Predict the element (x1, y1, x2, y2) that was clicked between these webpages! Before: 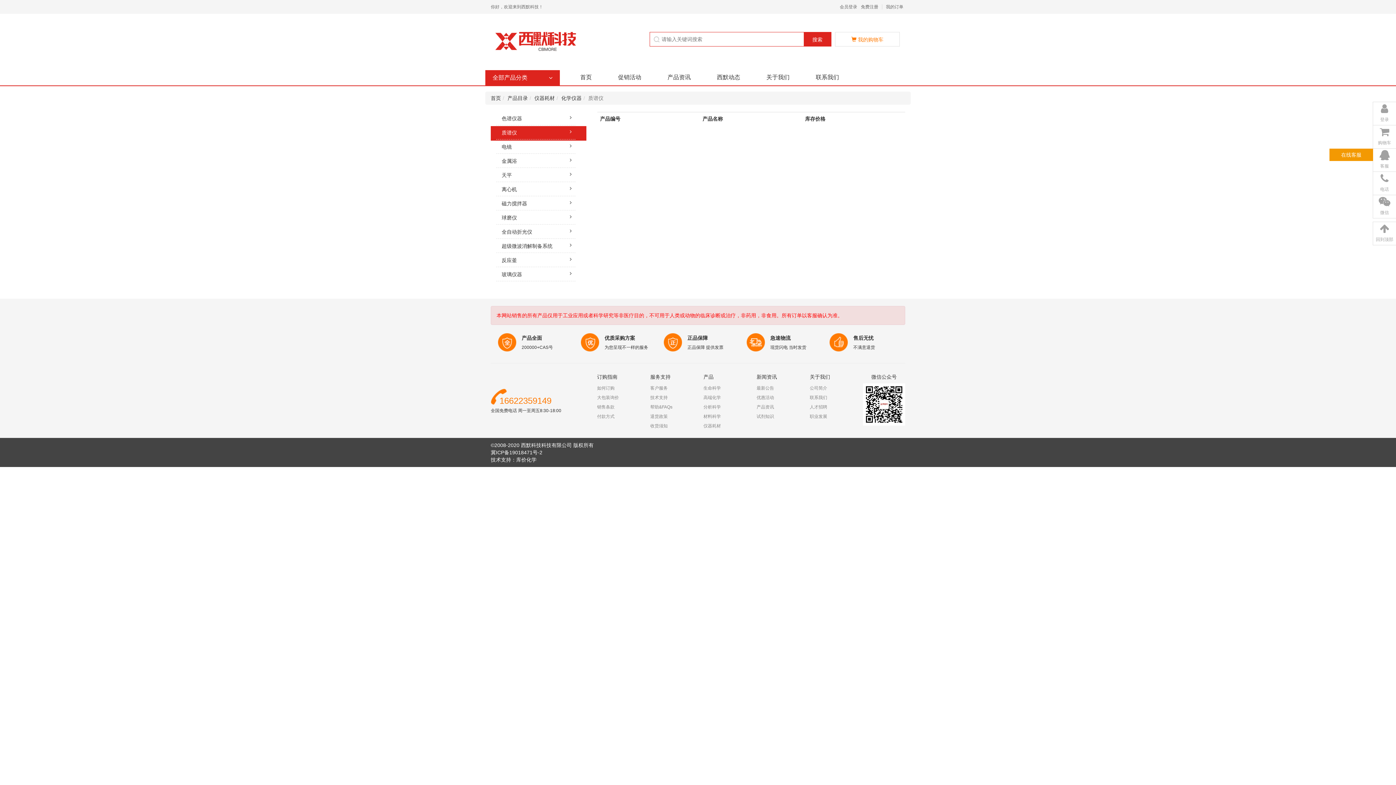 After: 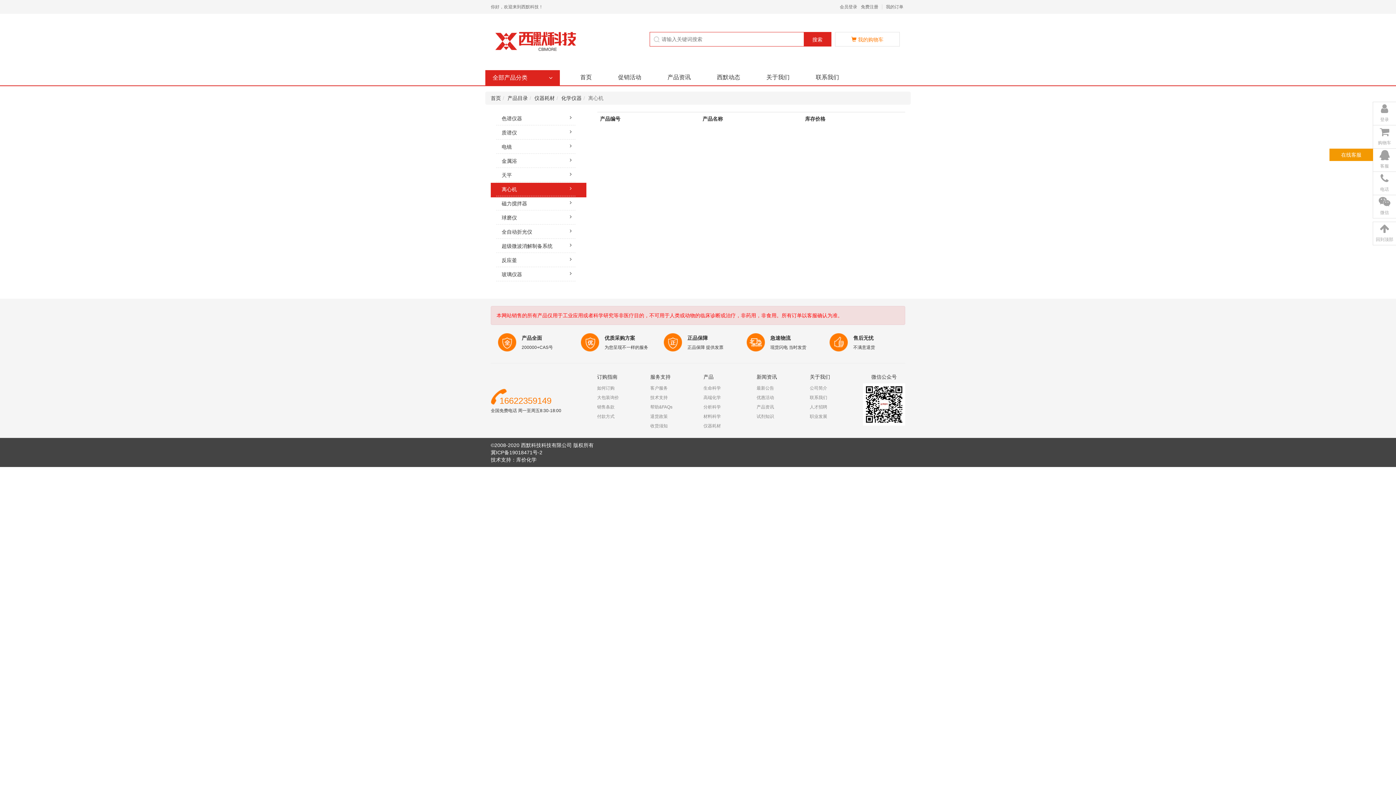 Action: label: 离心机 bbox: (496, 182, 575, 196)